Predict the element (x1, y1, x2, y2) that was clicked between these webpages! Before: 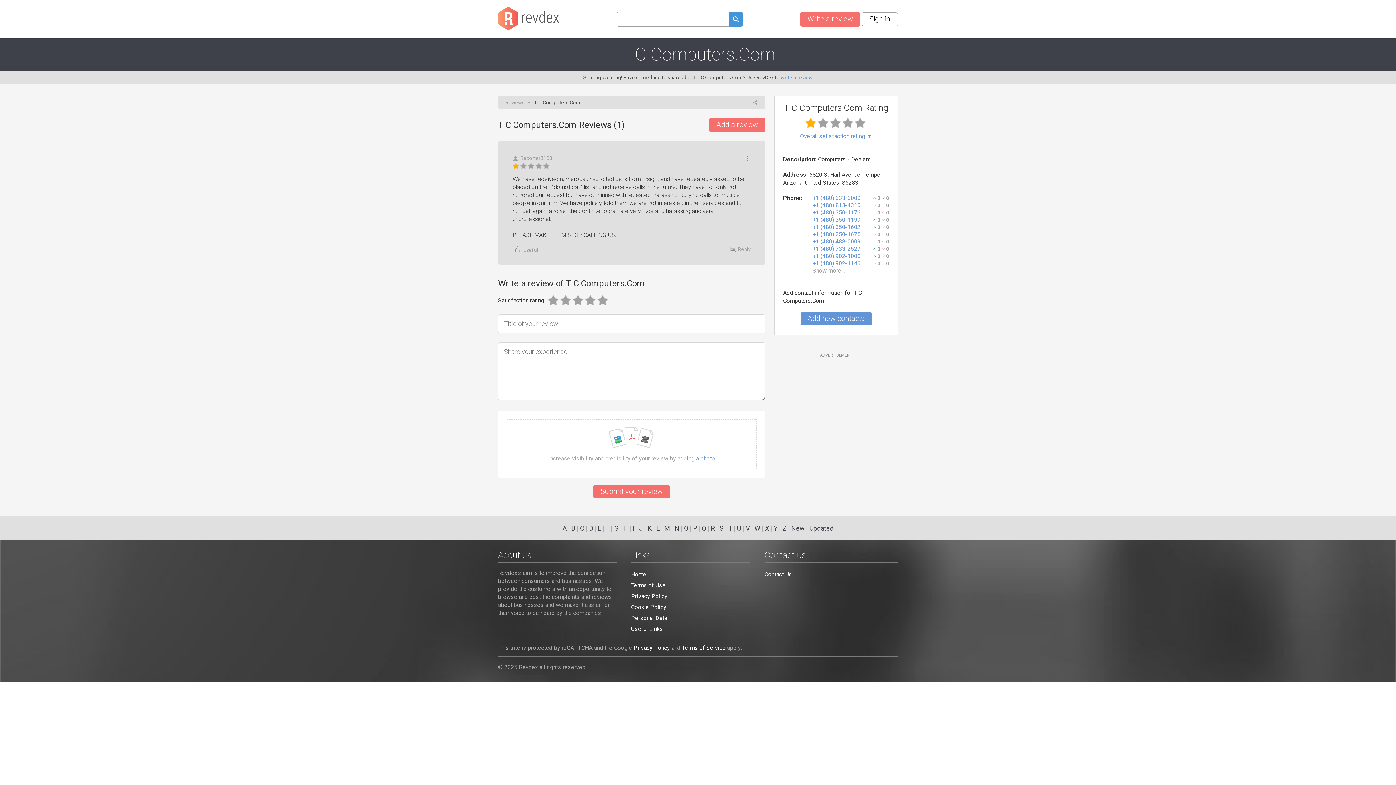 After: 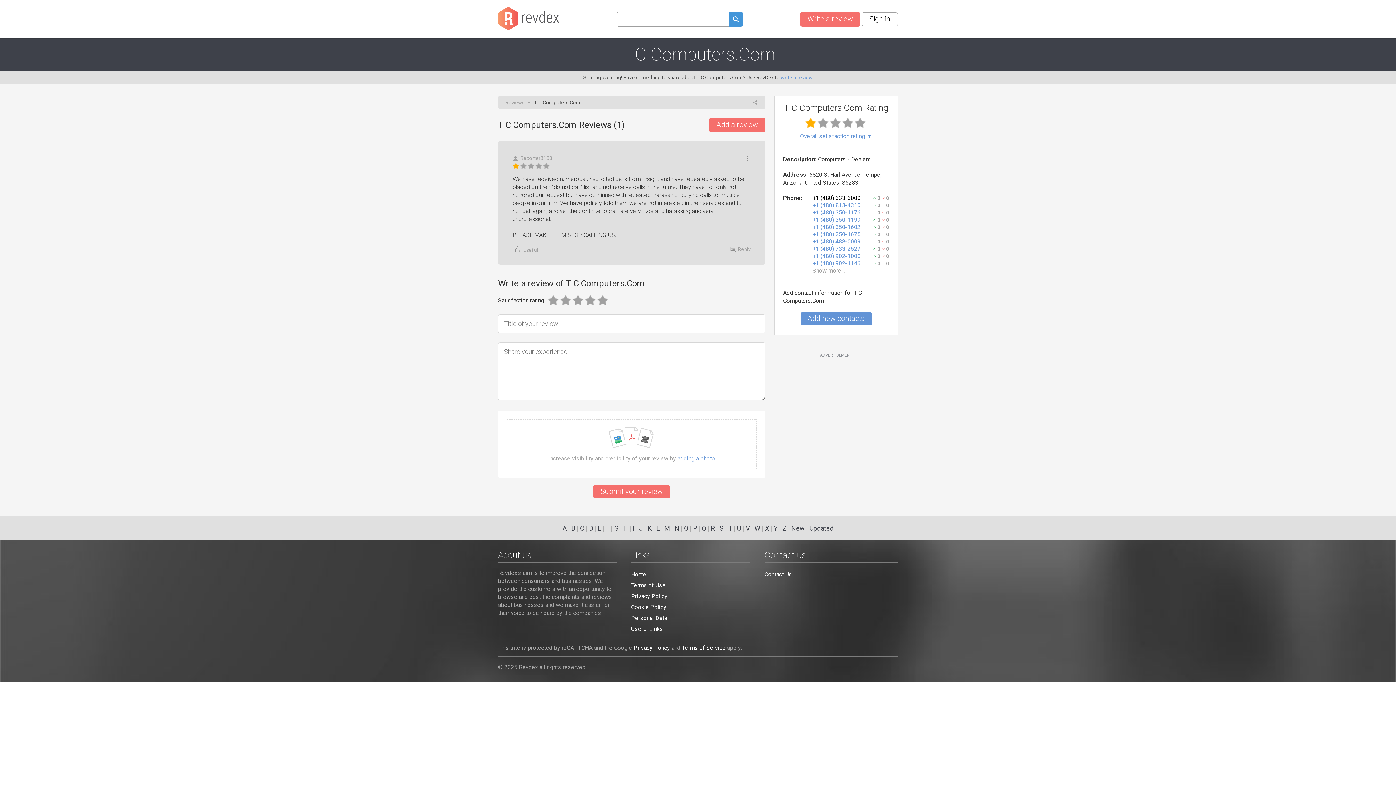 Action: label: +1 (480) 333-3000 bbox: (812, 194, 860, 201)